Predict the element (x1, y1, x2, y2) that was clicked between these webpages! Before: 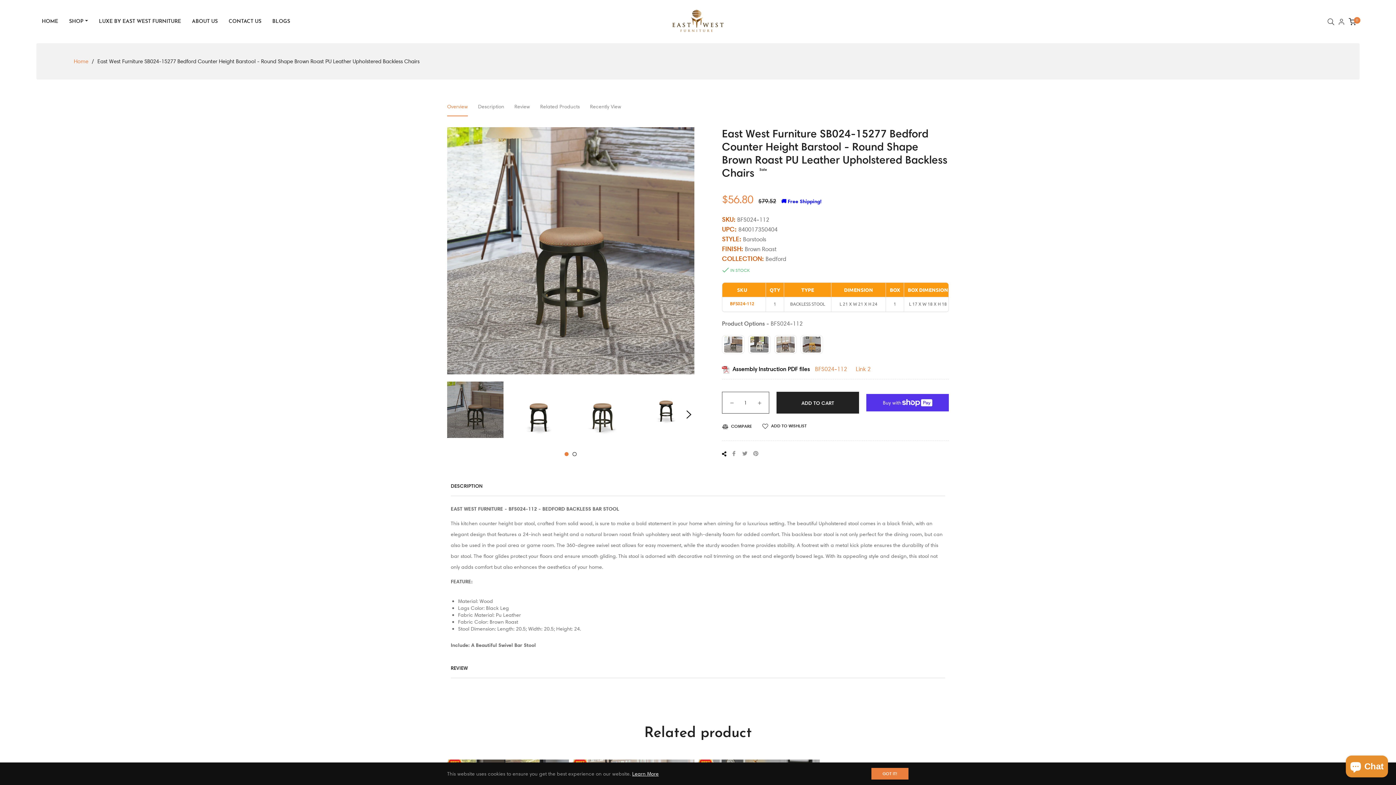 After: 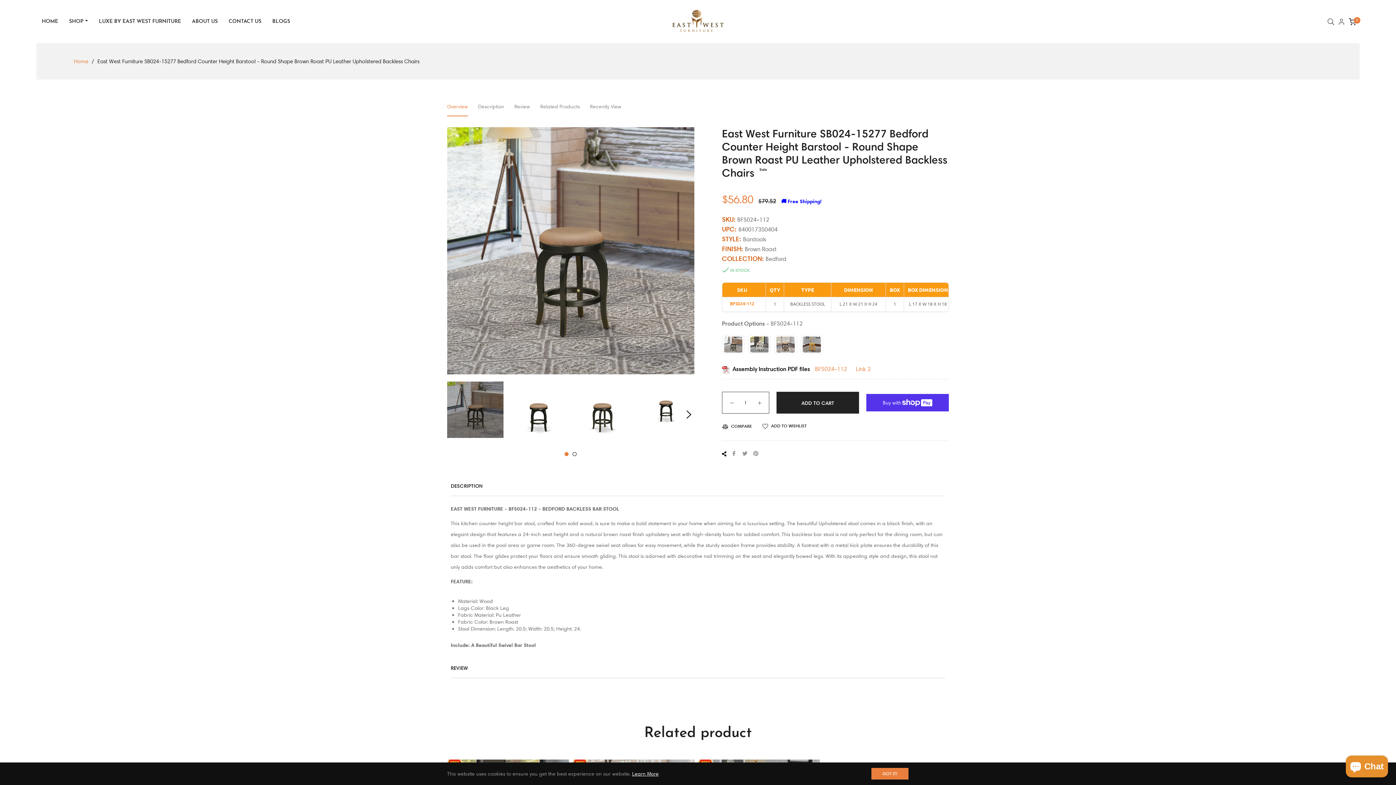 Action: label: REVIEW bbox: (450, 664, 468, 671)